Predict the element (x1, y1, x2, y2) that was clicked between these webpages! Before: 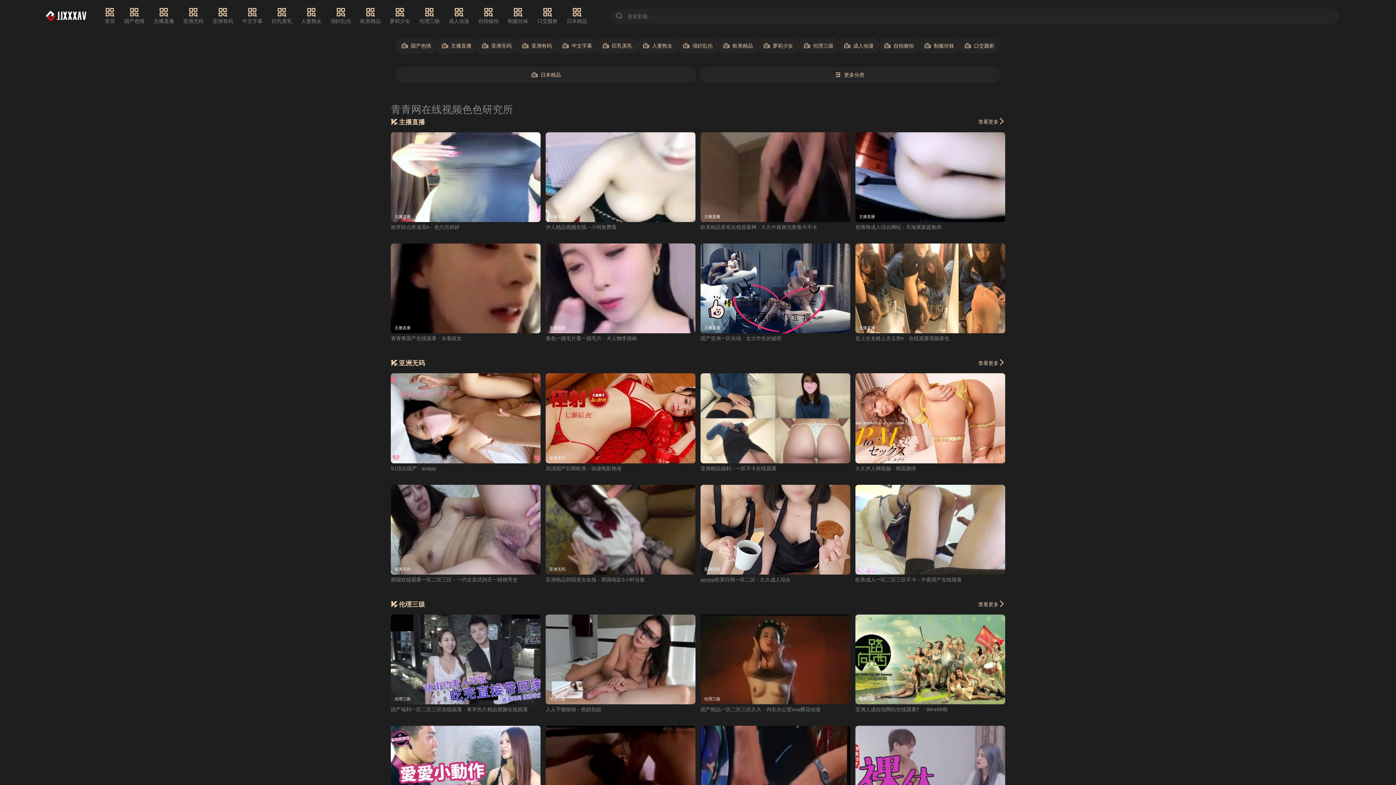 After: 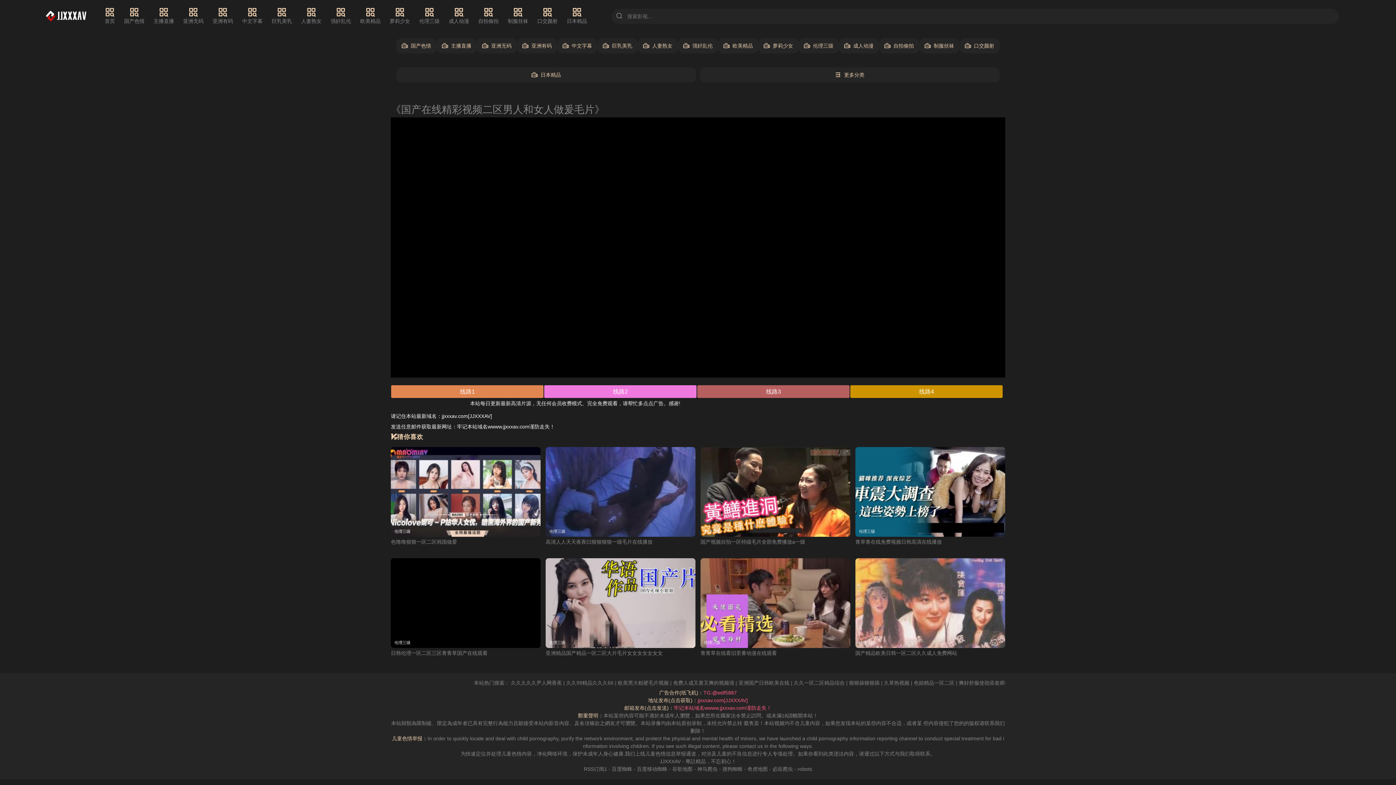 Action: bbox: (855, 706, 947, 712) label: 亚洲人成自拍网站在线观看忄 - 99re99热